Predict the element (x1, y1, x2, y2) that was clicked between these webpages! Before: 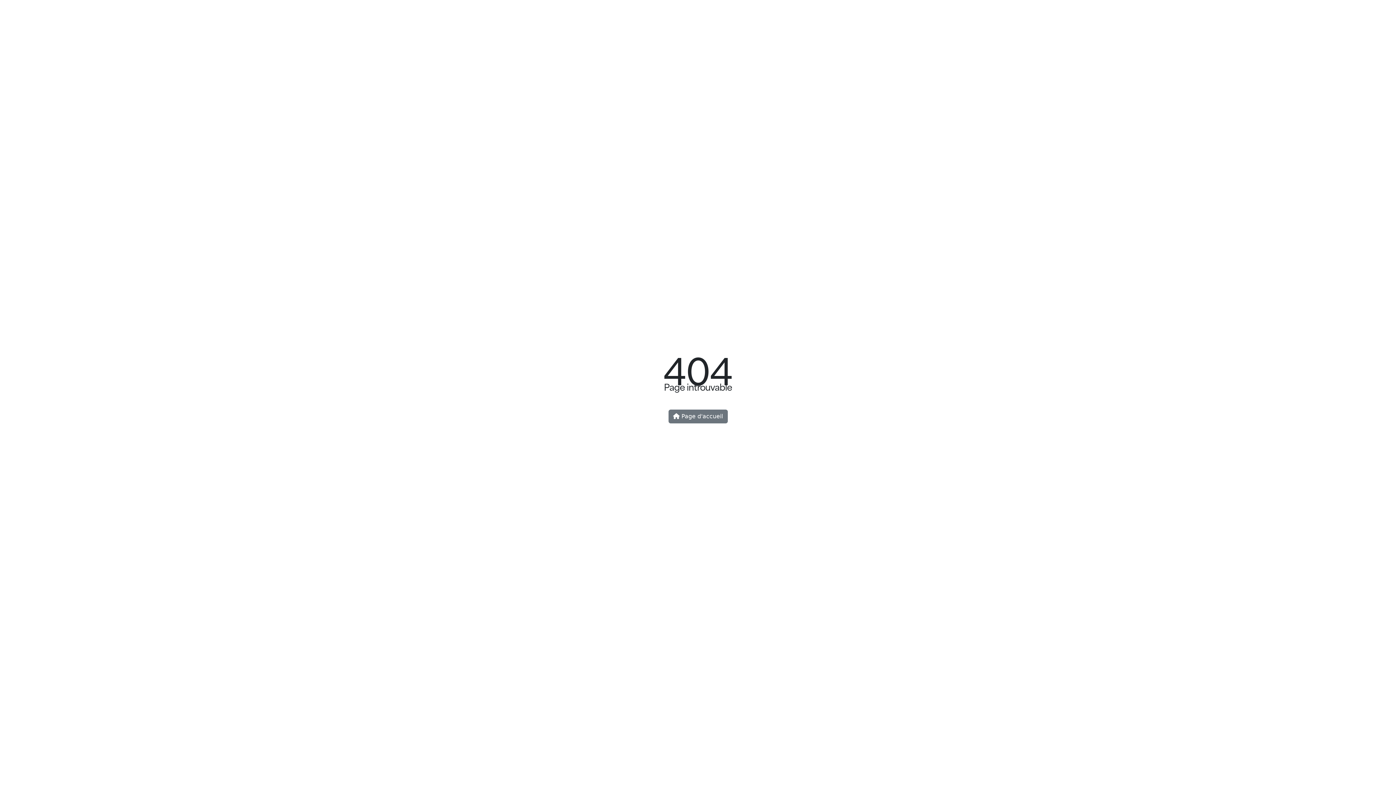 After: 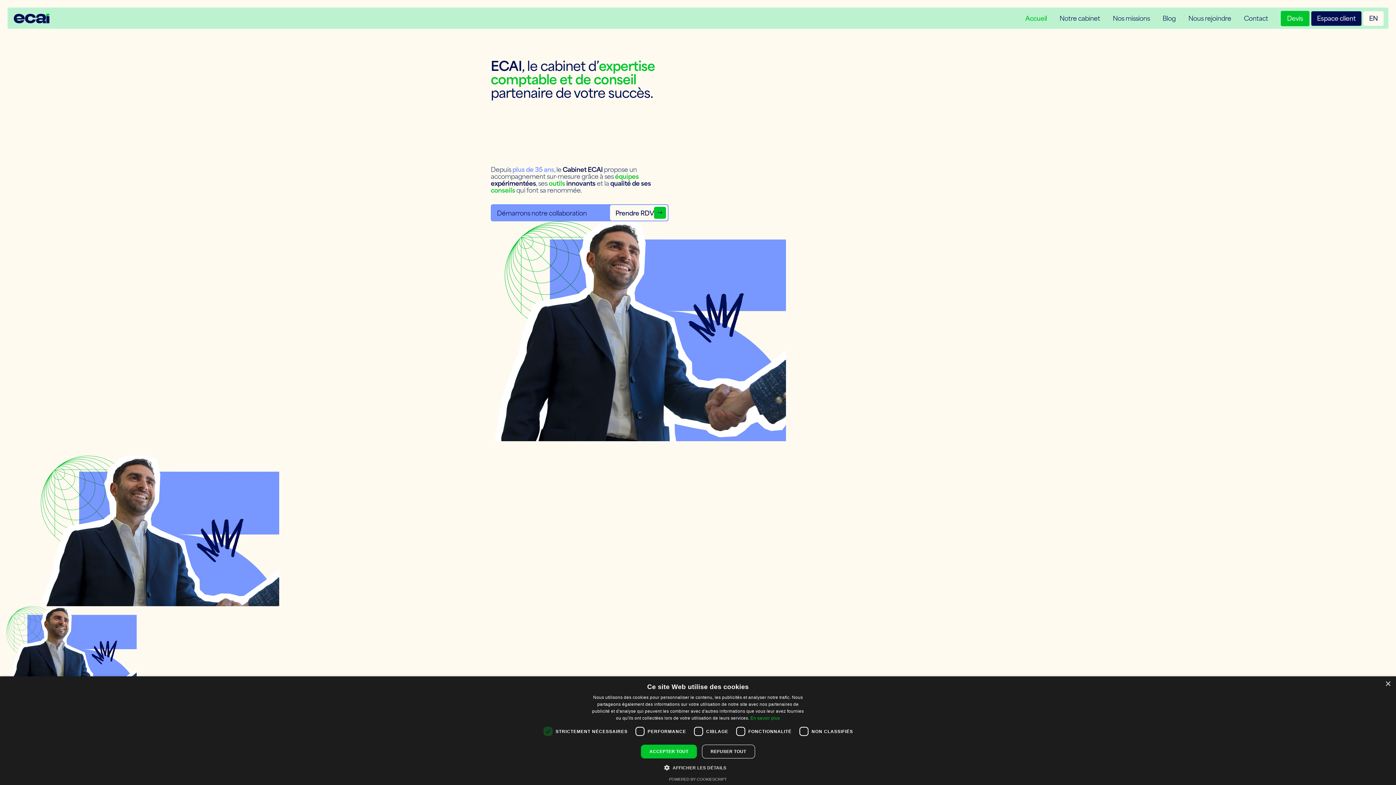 Action: bbox: (668, 409, 727, 423) label:  Page d'accueil